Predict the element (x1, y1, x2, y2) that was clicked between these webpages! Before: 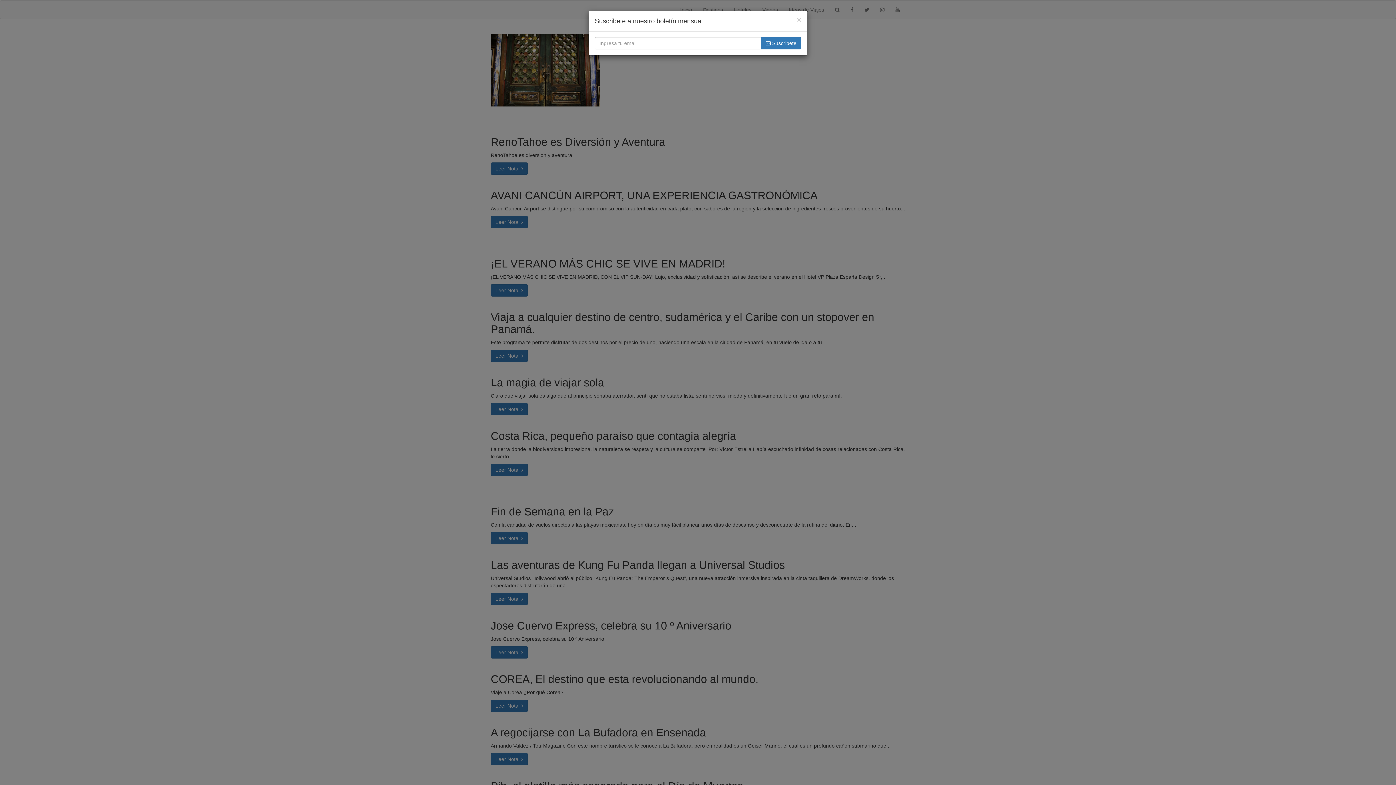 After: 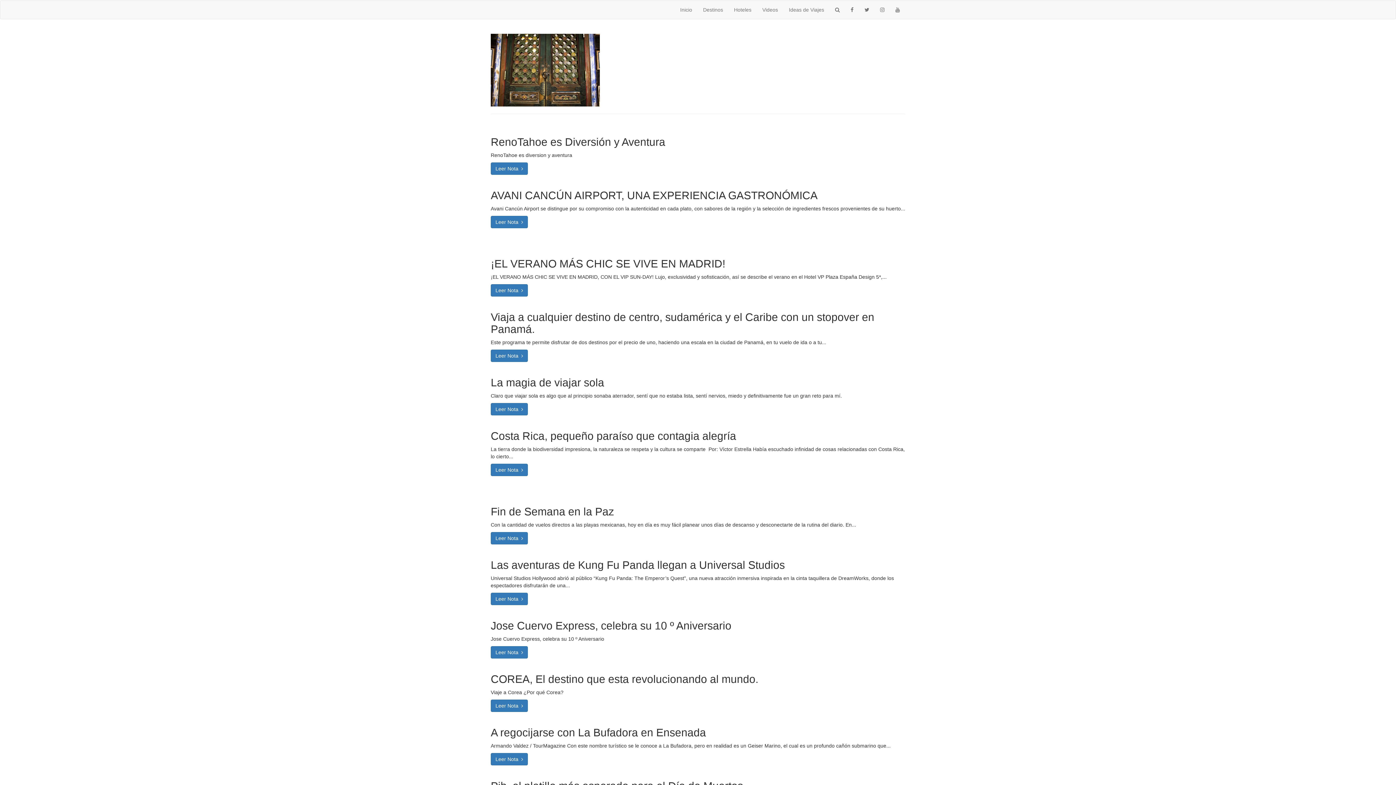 Action: label: × bbox: (797, 16, 801, 23)